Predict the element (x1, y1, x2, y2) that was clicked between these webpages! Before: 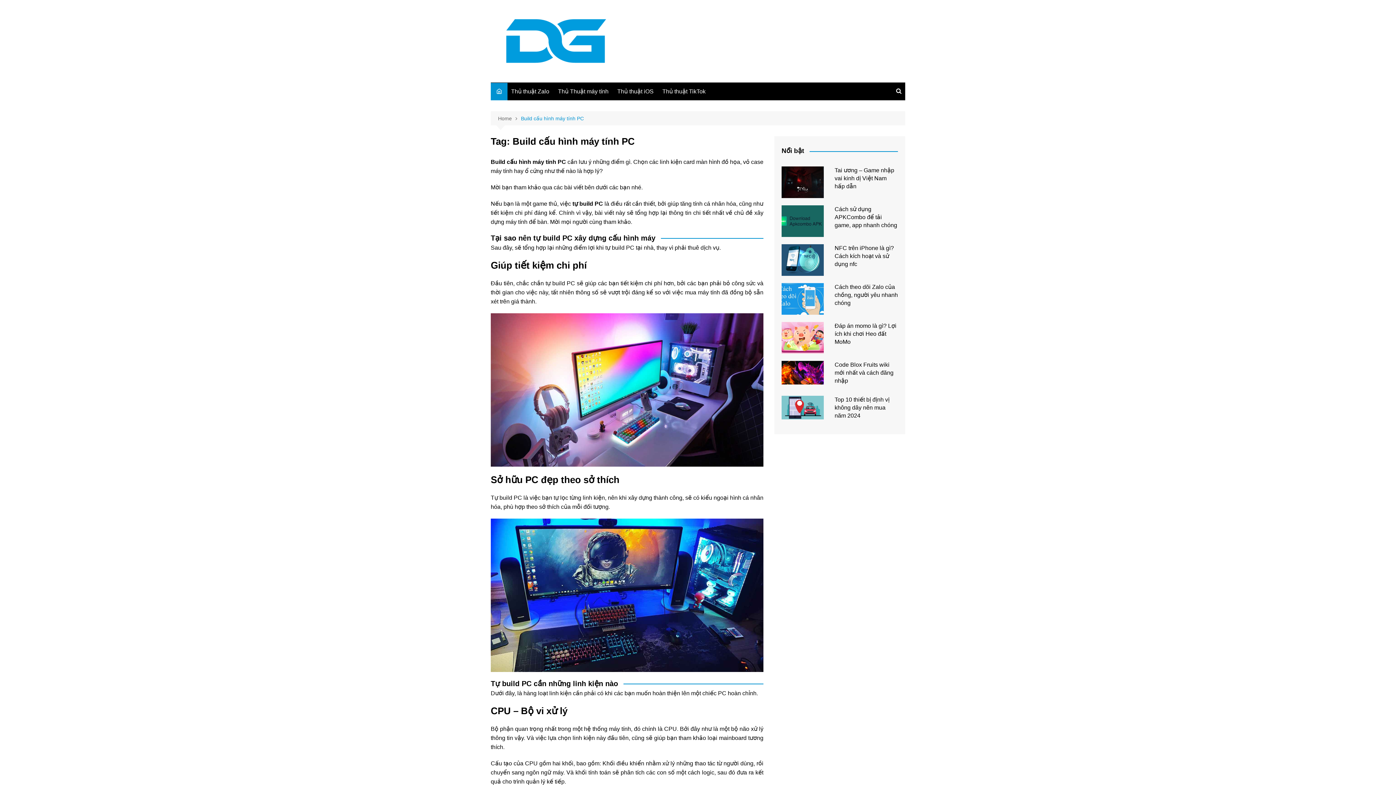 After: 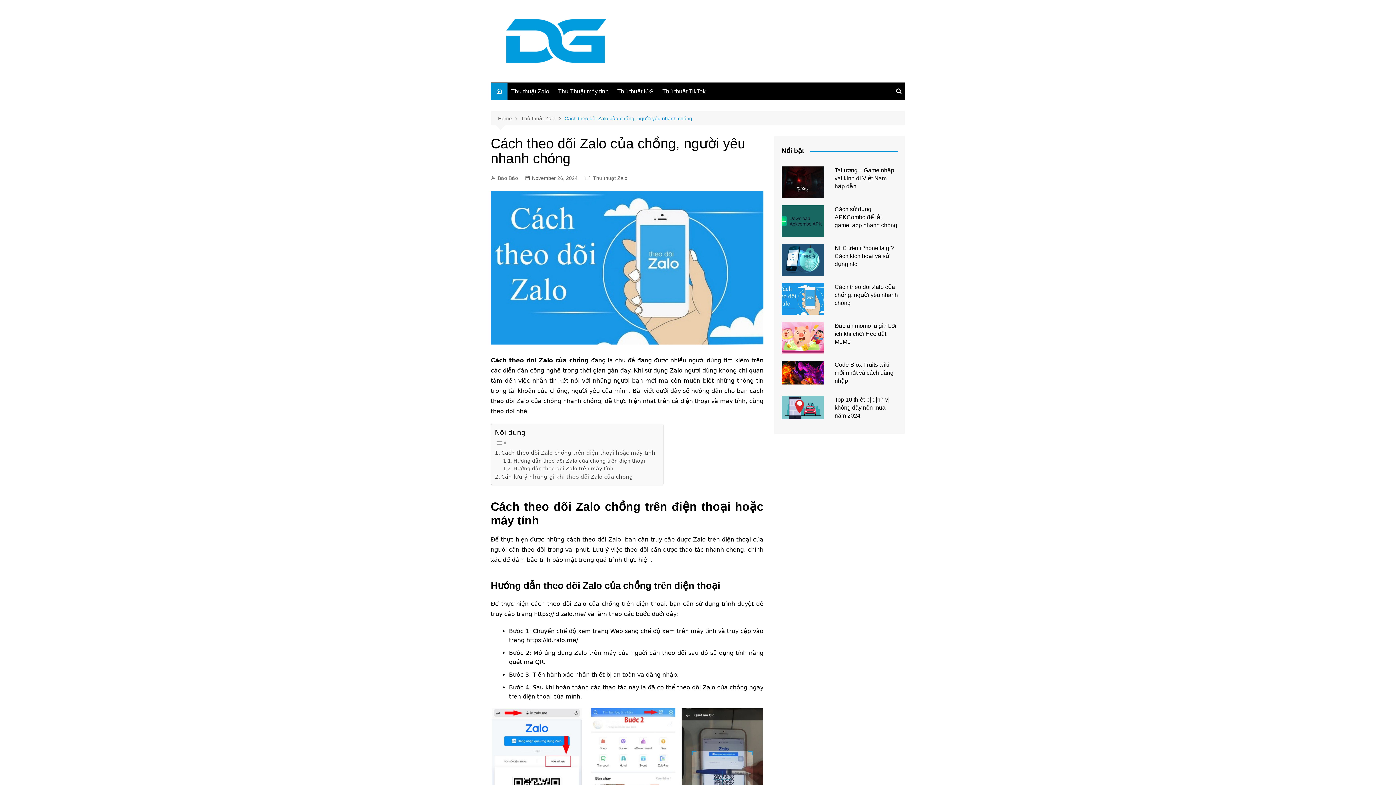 Action: bbox: (781, 283, 823, 314)